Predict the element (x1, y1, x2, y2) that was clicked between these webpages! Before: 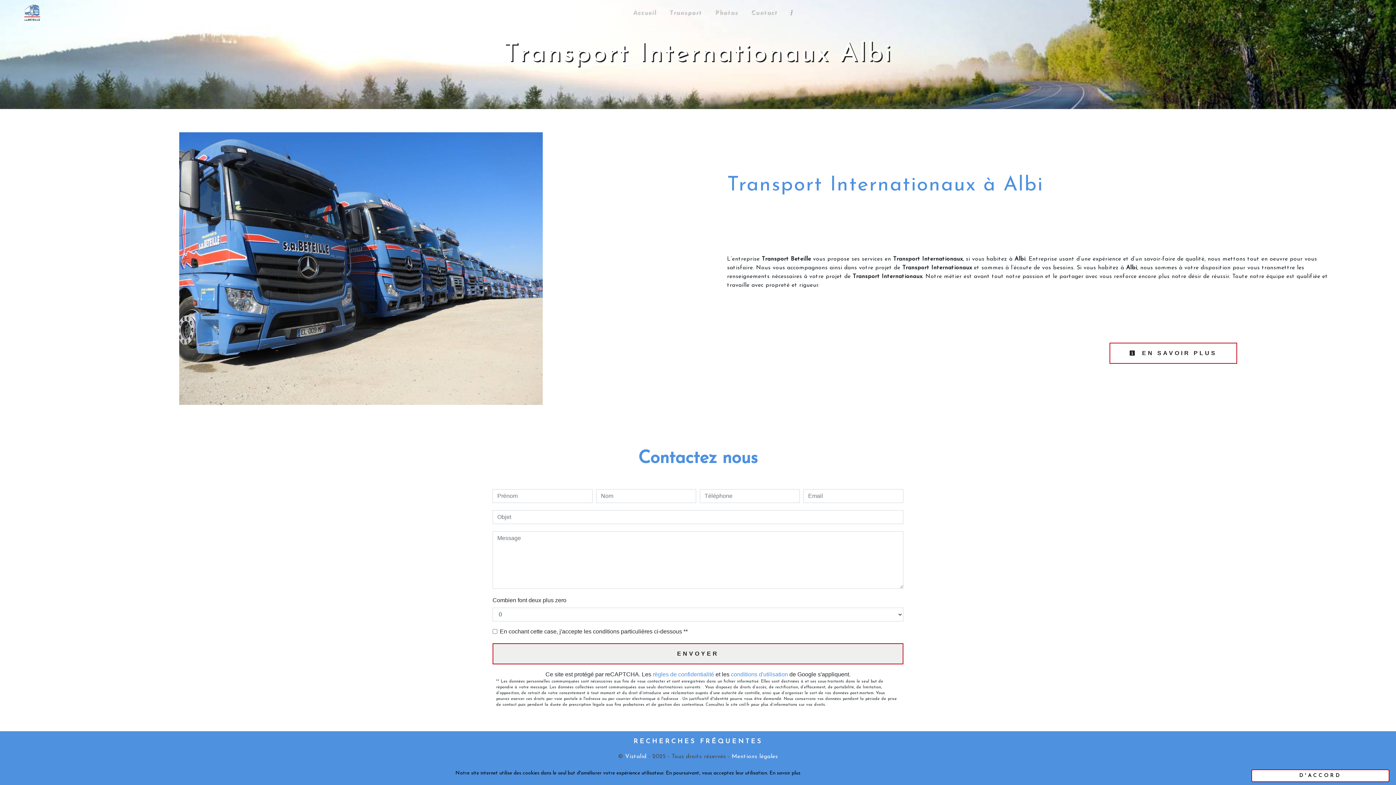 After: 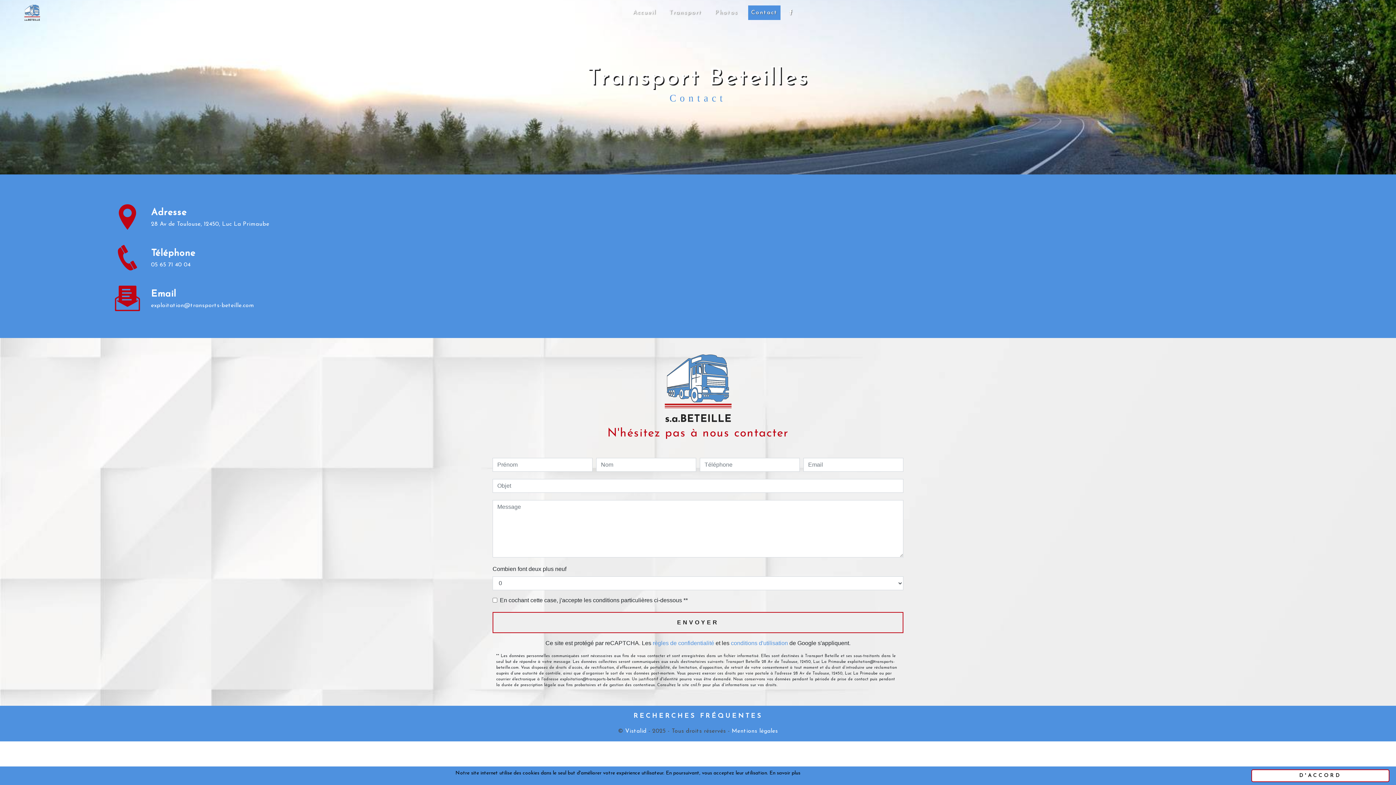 Action: label: Contact bbox: (748, 5, 780, 20)